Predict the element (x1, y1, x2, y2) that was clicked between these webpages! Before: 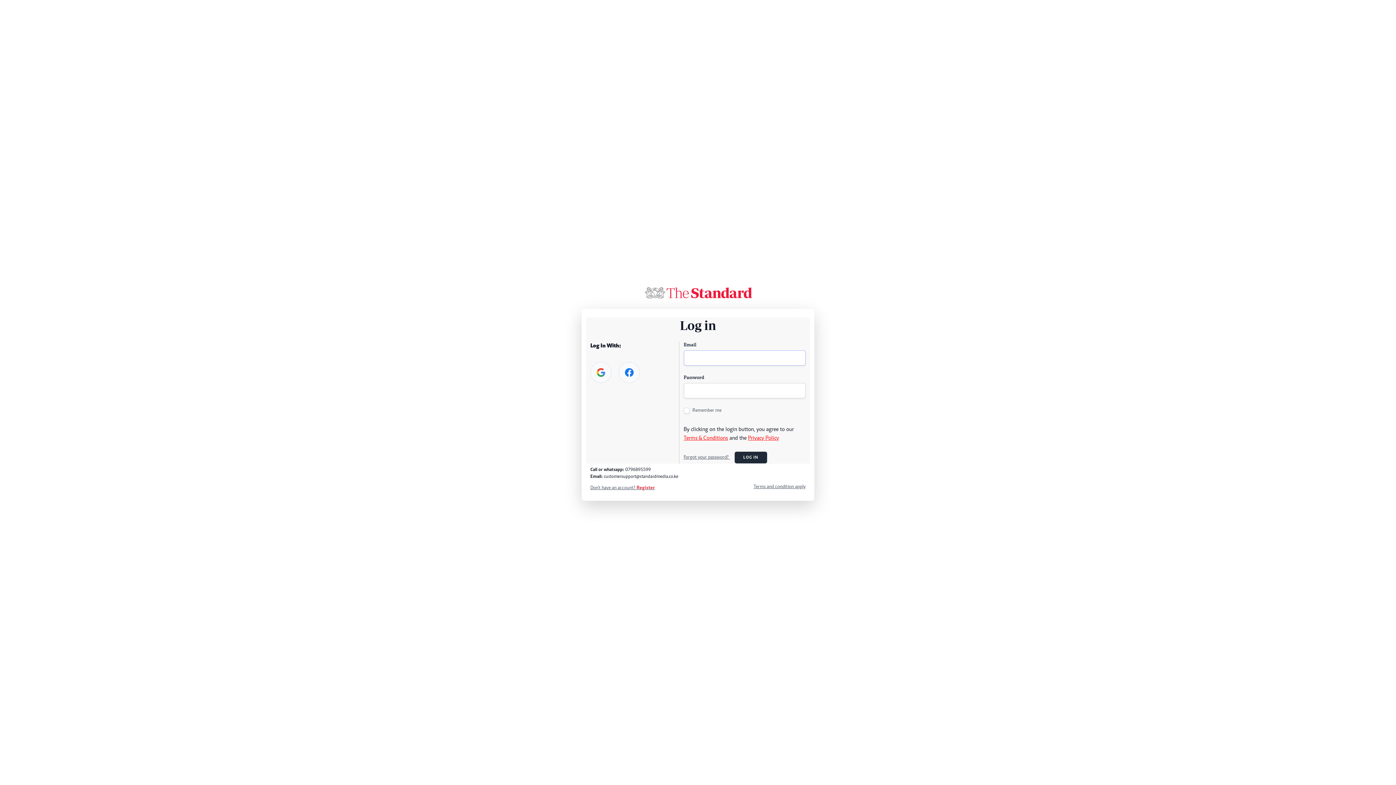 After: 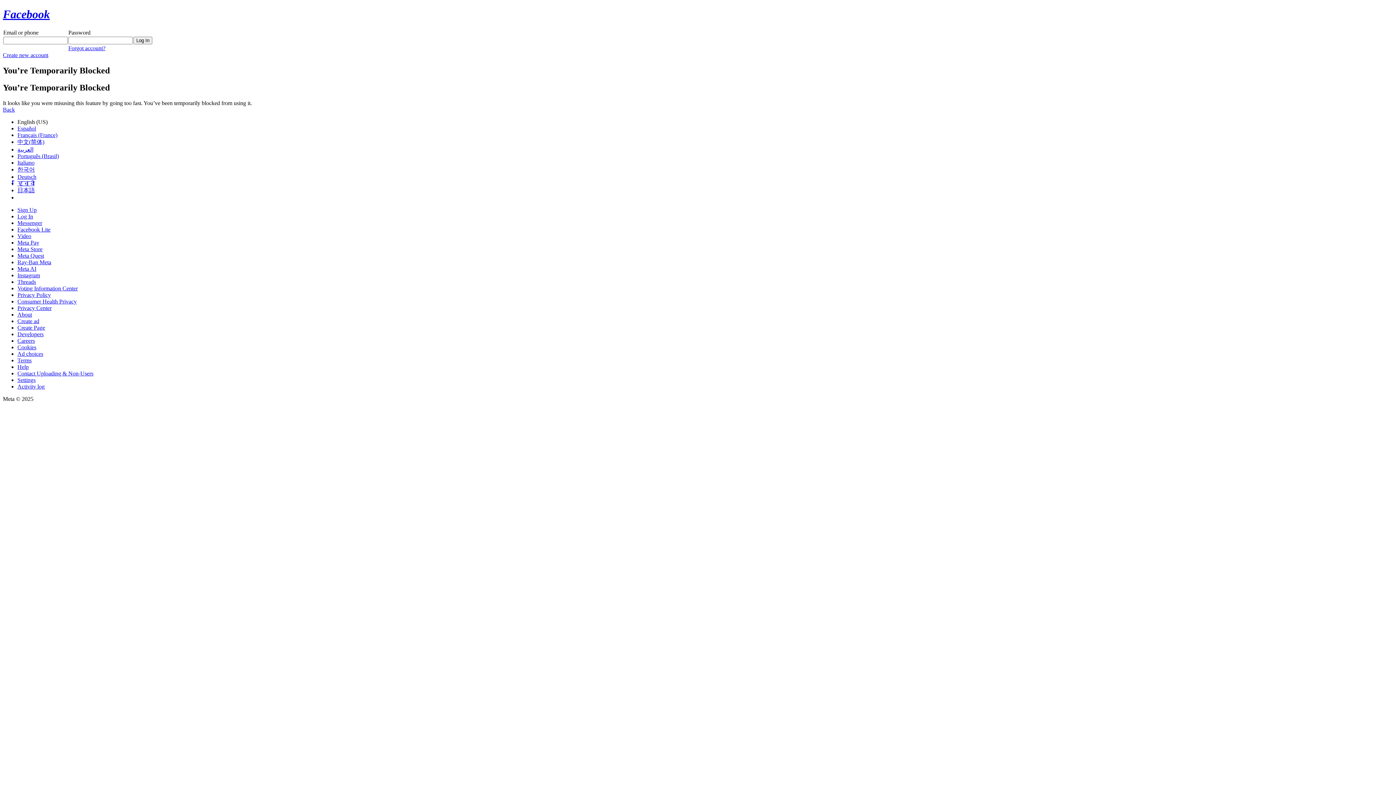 Action: bbox: (618, 362, 640, 383)